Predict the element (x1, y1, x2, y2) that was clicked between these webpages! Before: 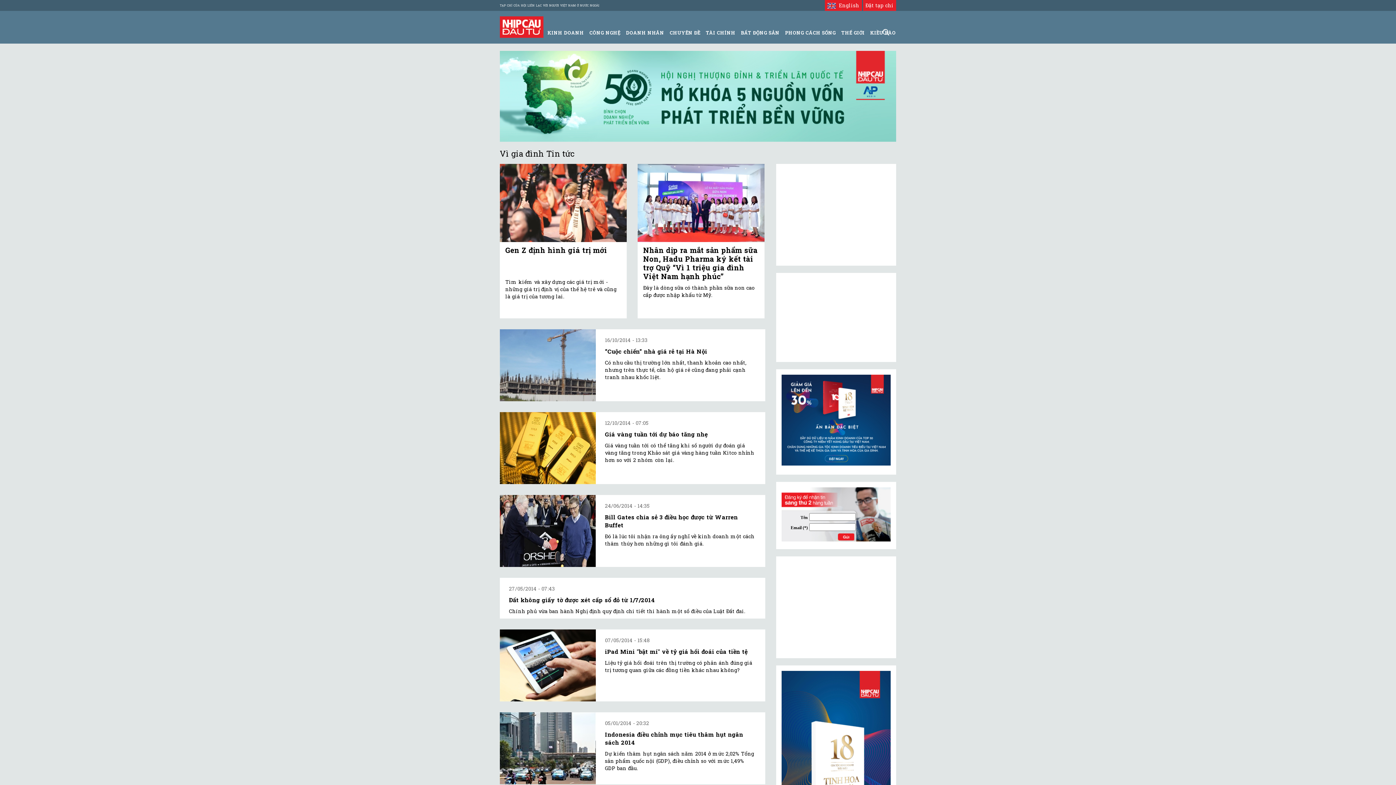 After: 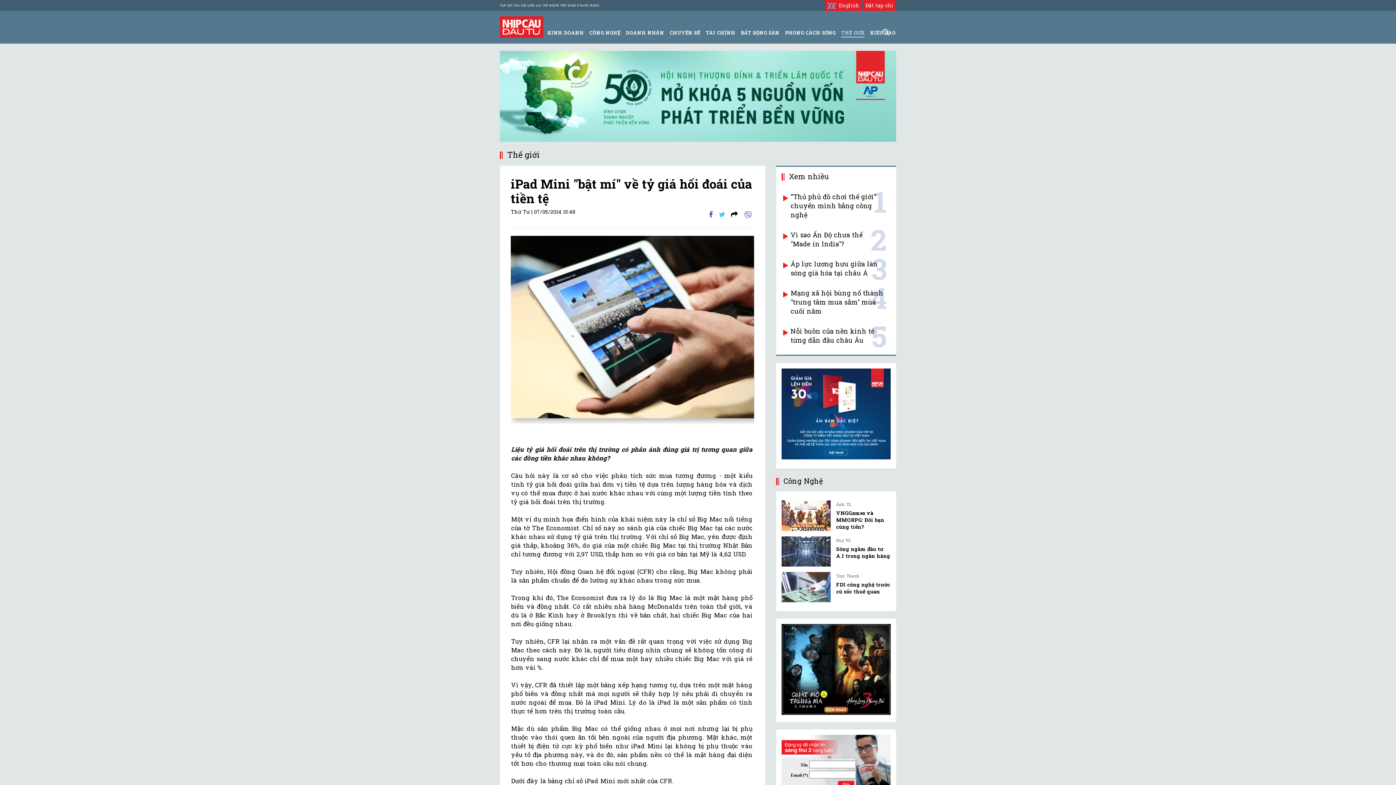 Action: bbox: (500, 629, 596, 701)